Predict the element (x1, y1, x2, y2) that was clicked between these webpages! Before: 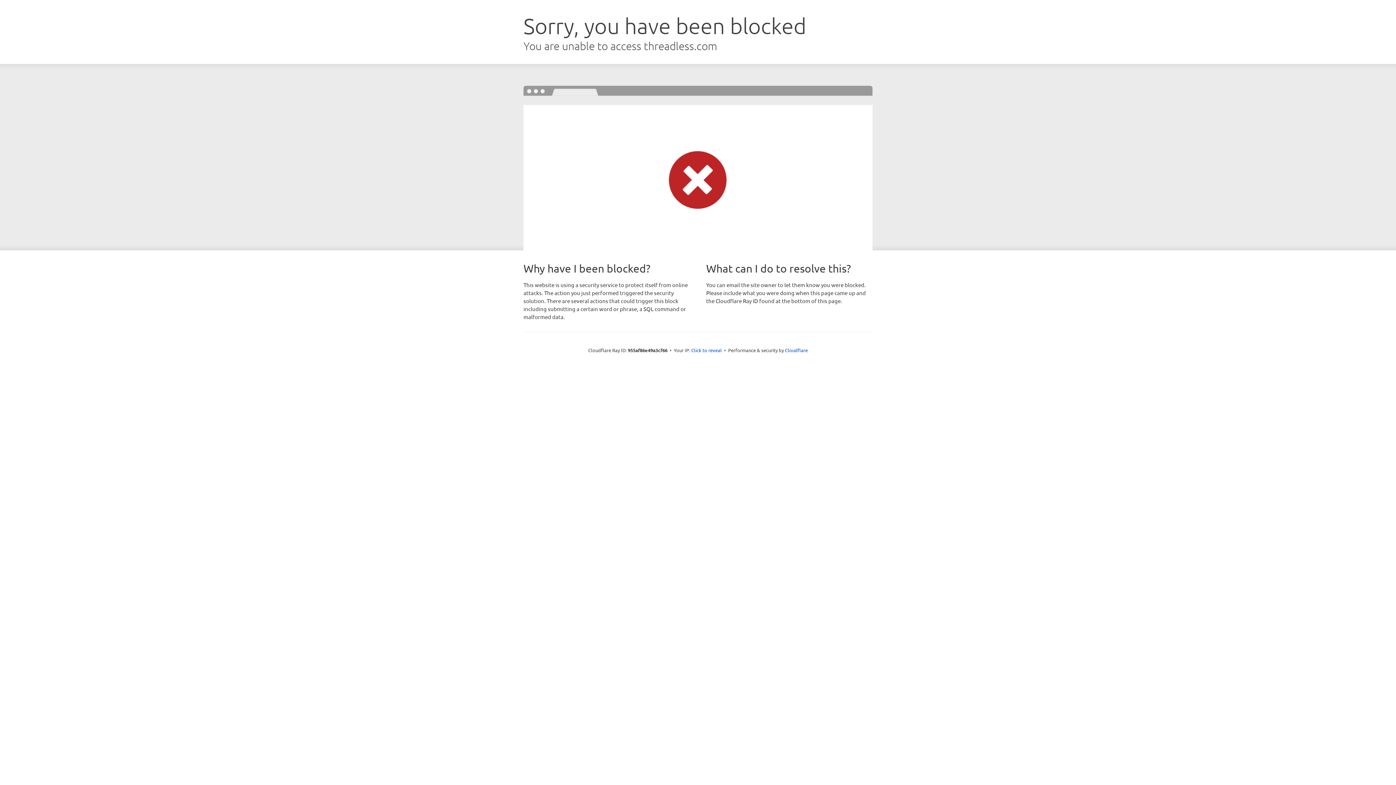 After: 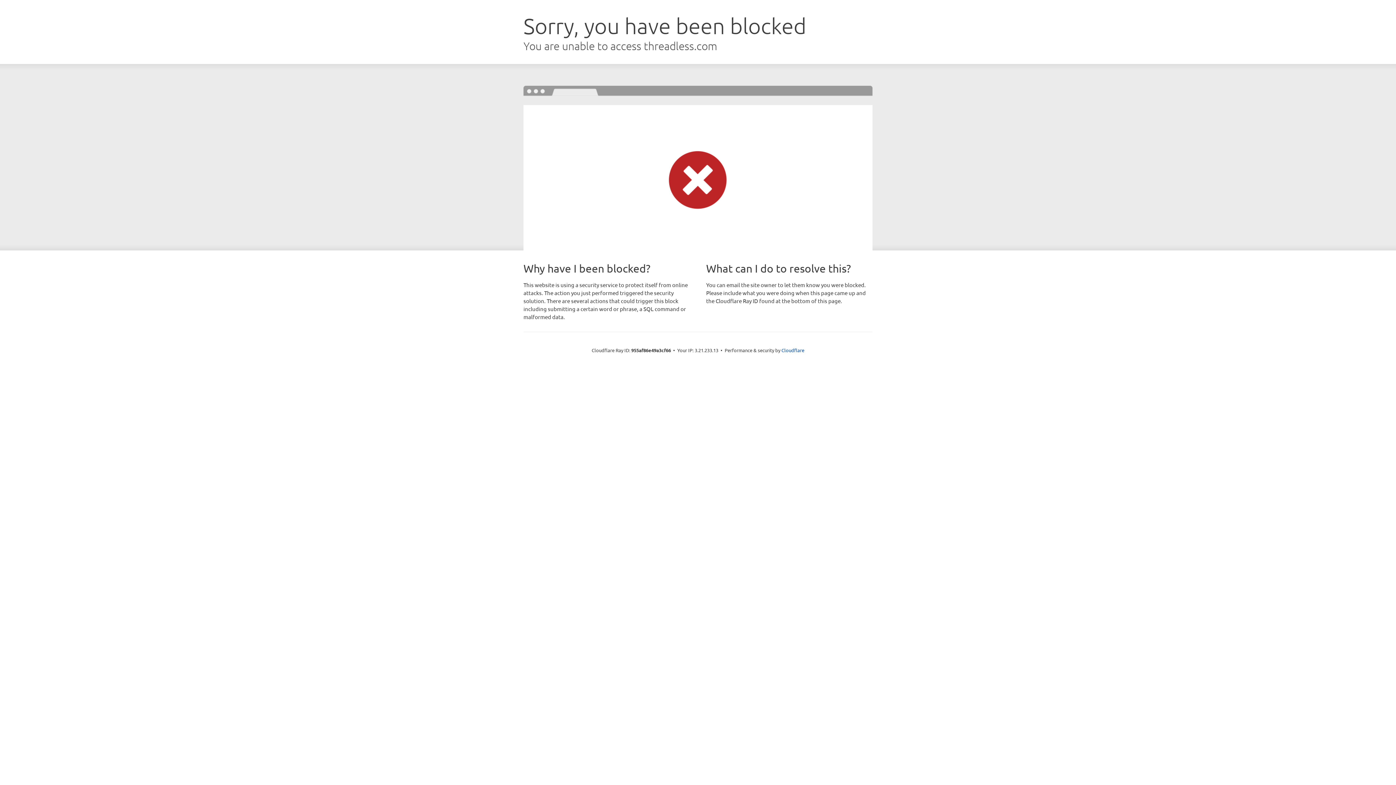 Action: bbox: (691, 346, 722, 353) label: Click to reveal